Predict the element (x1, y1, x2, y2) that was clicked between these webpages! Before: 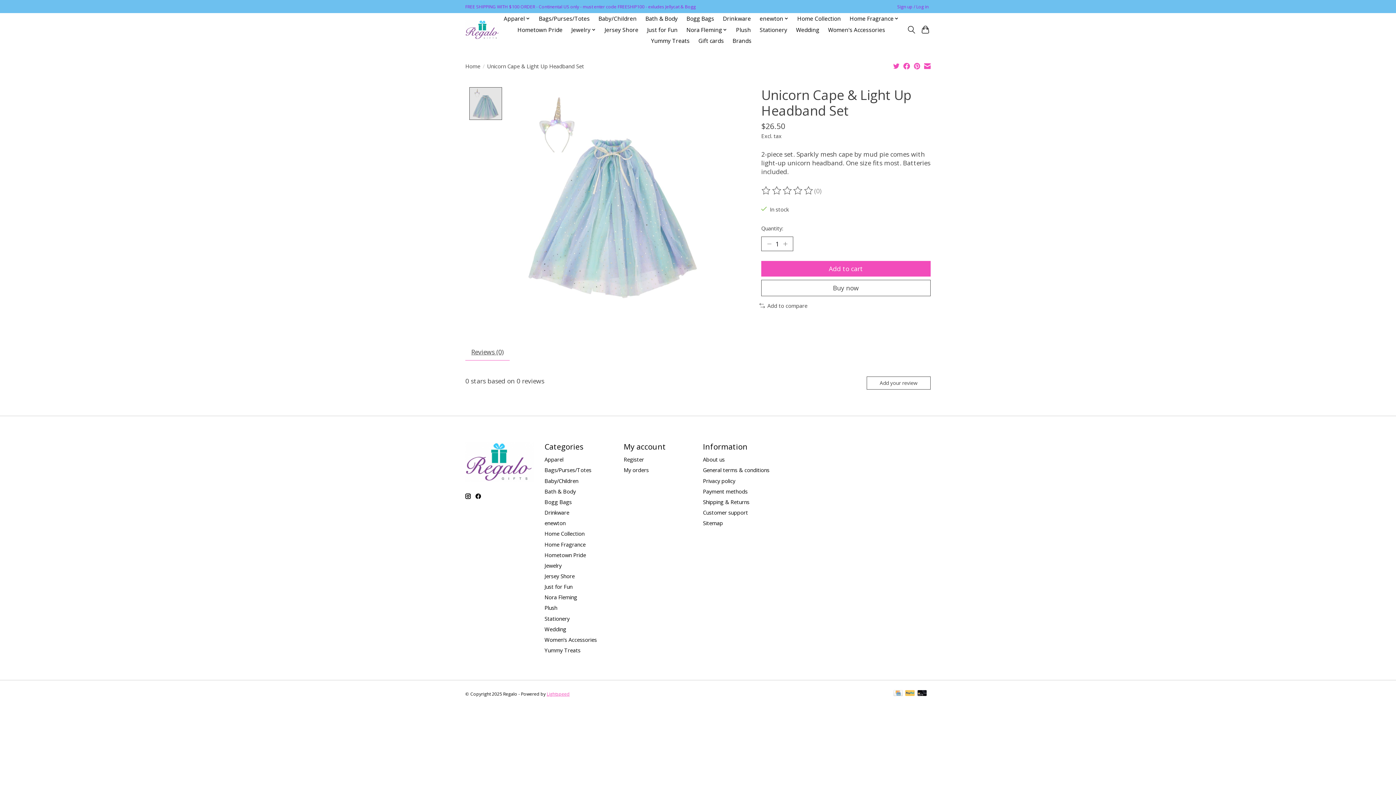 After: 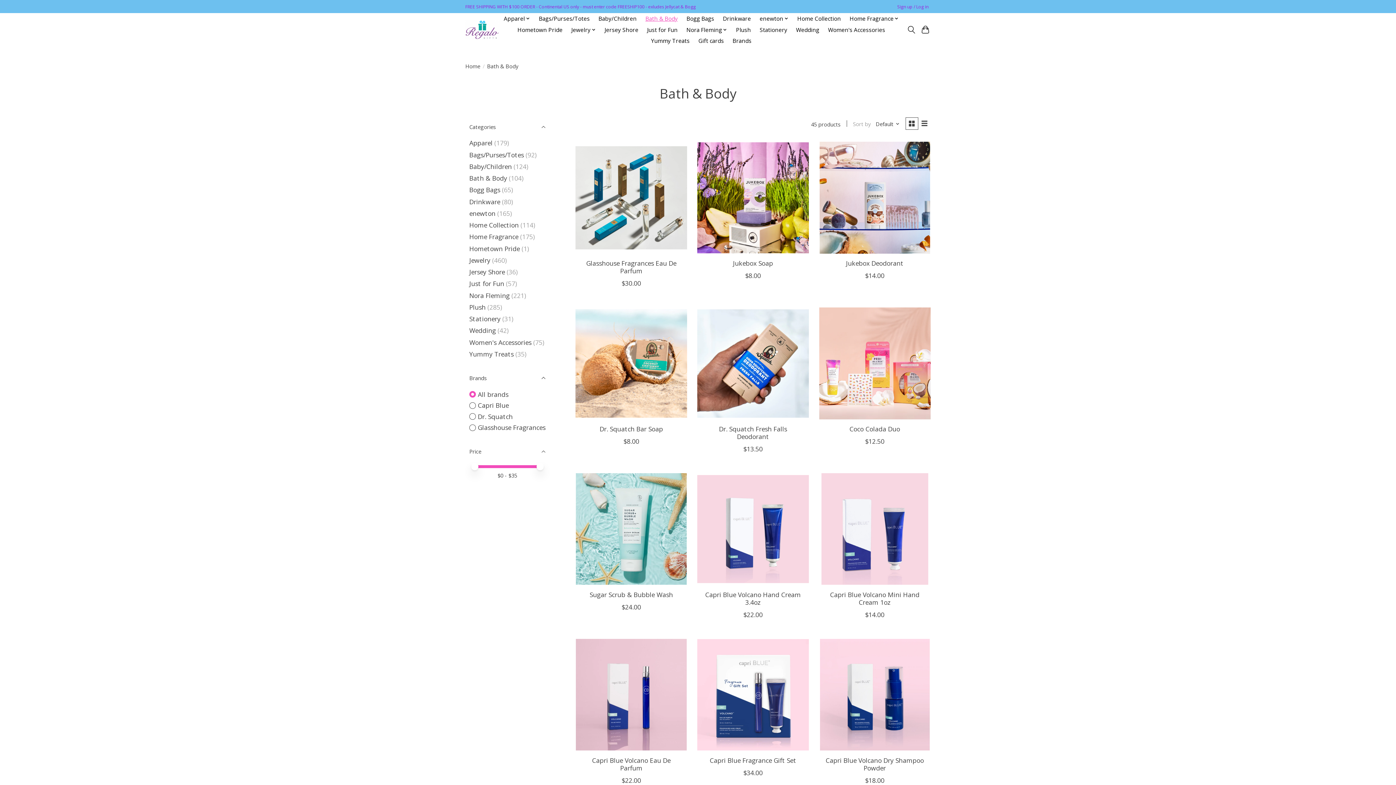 Action: label: Bath & Body bbox: (544, 487, 575, 495)